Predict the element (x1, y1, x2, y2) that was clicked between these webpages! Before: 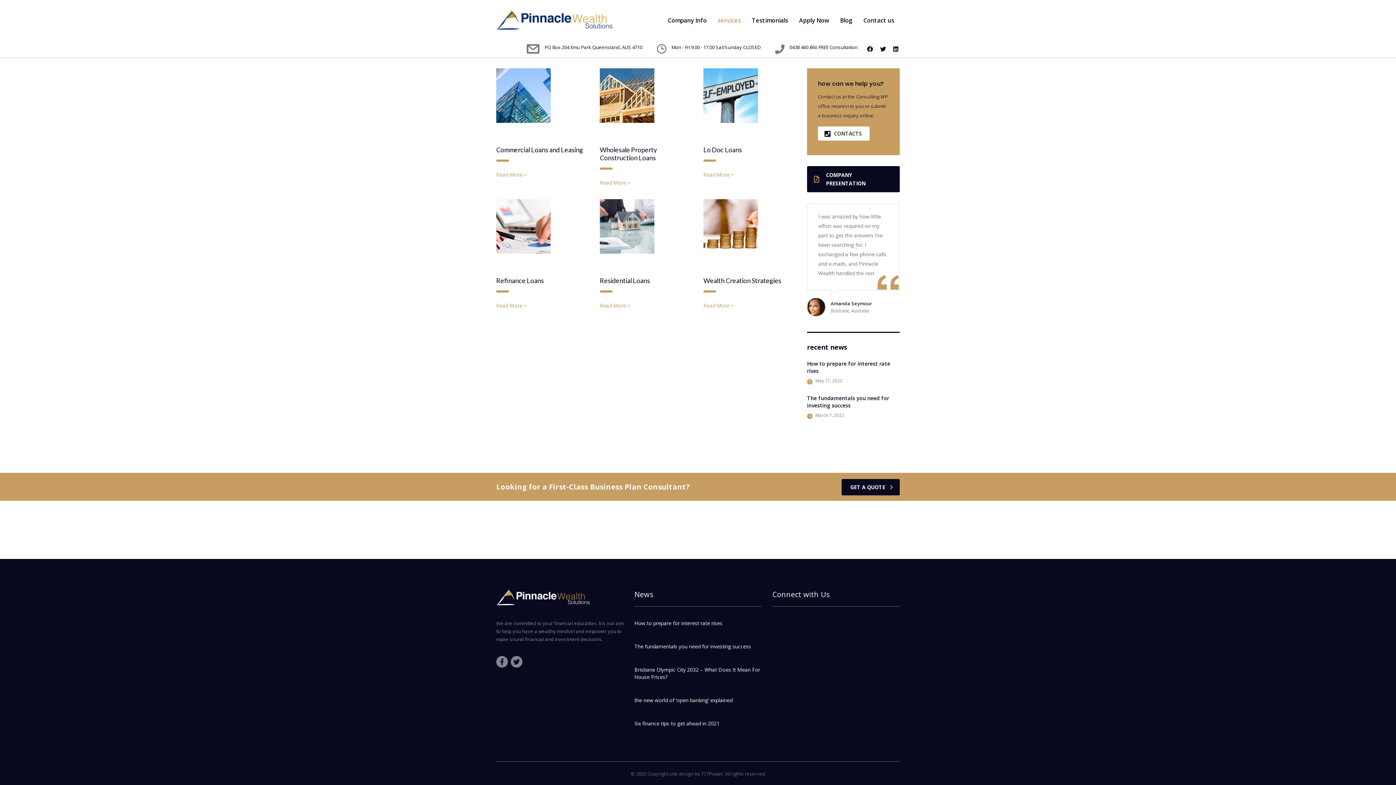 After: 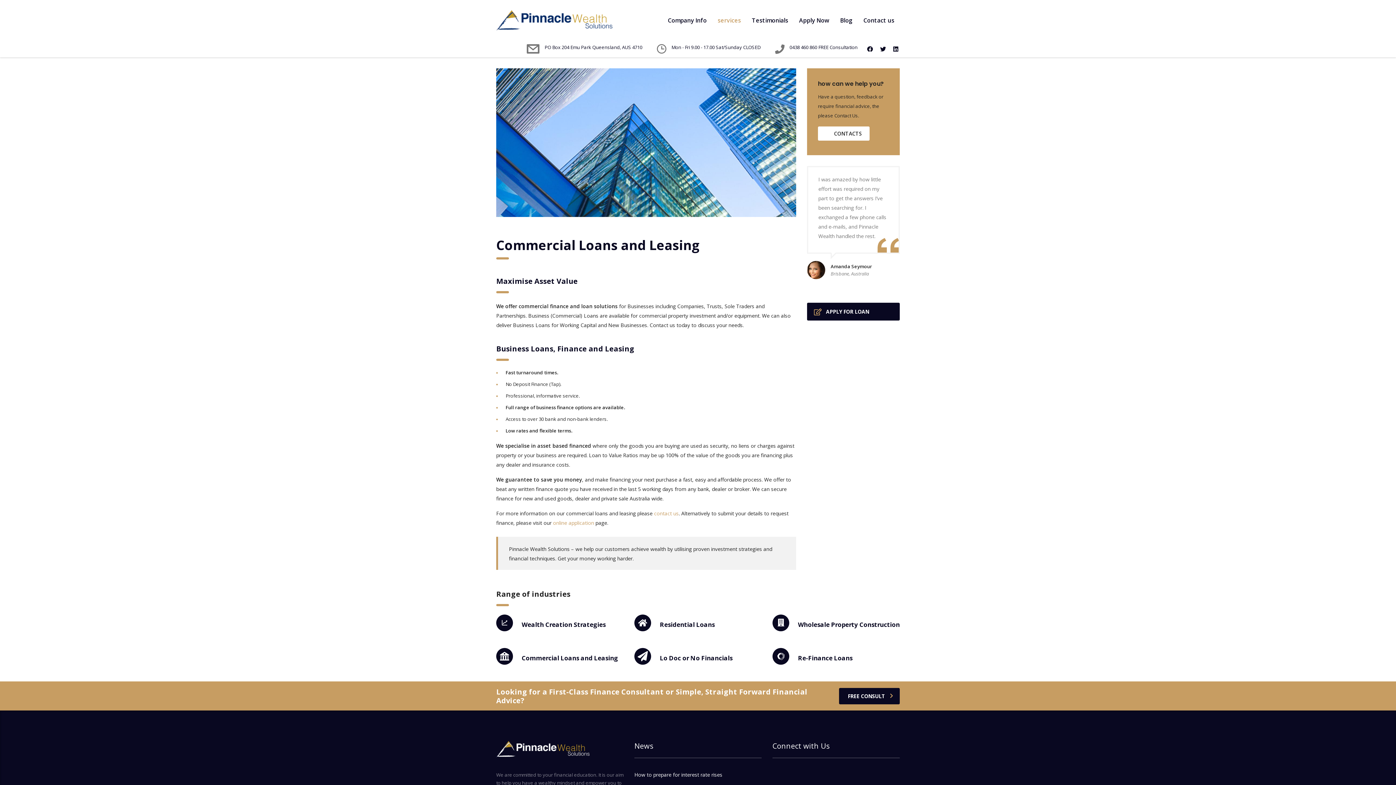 Action: label: Read More > bbox: (703, 302, 734, 309)